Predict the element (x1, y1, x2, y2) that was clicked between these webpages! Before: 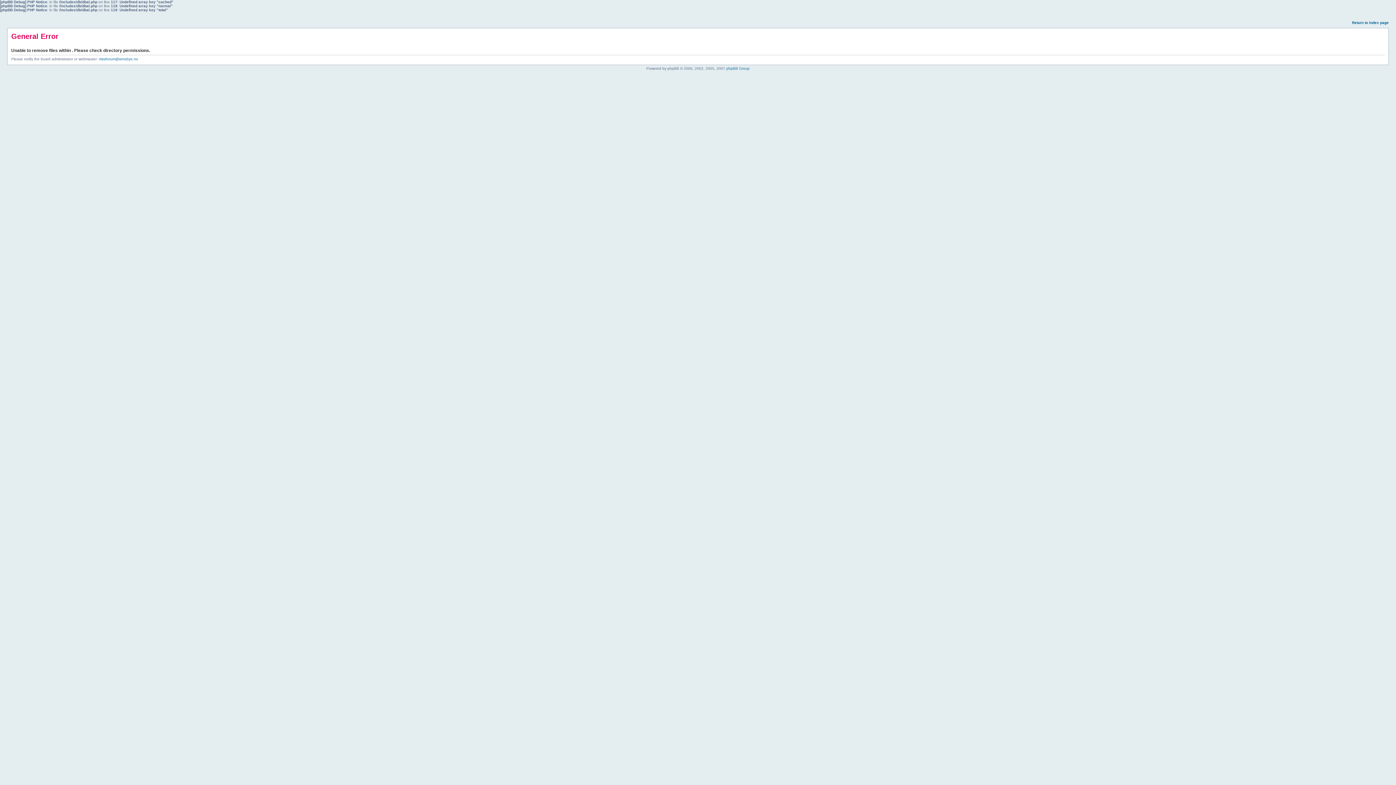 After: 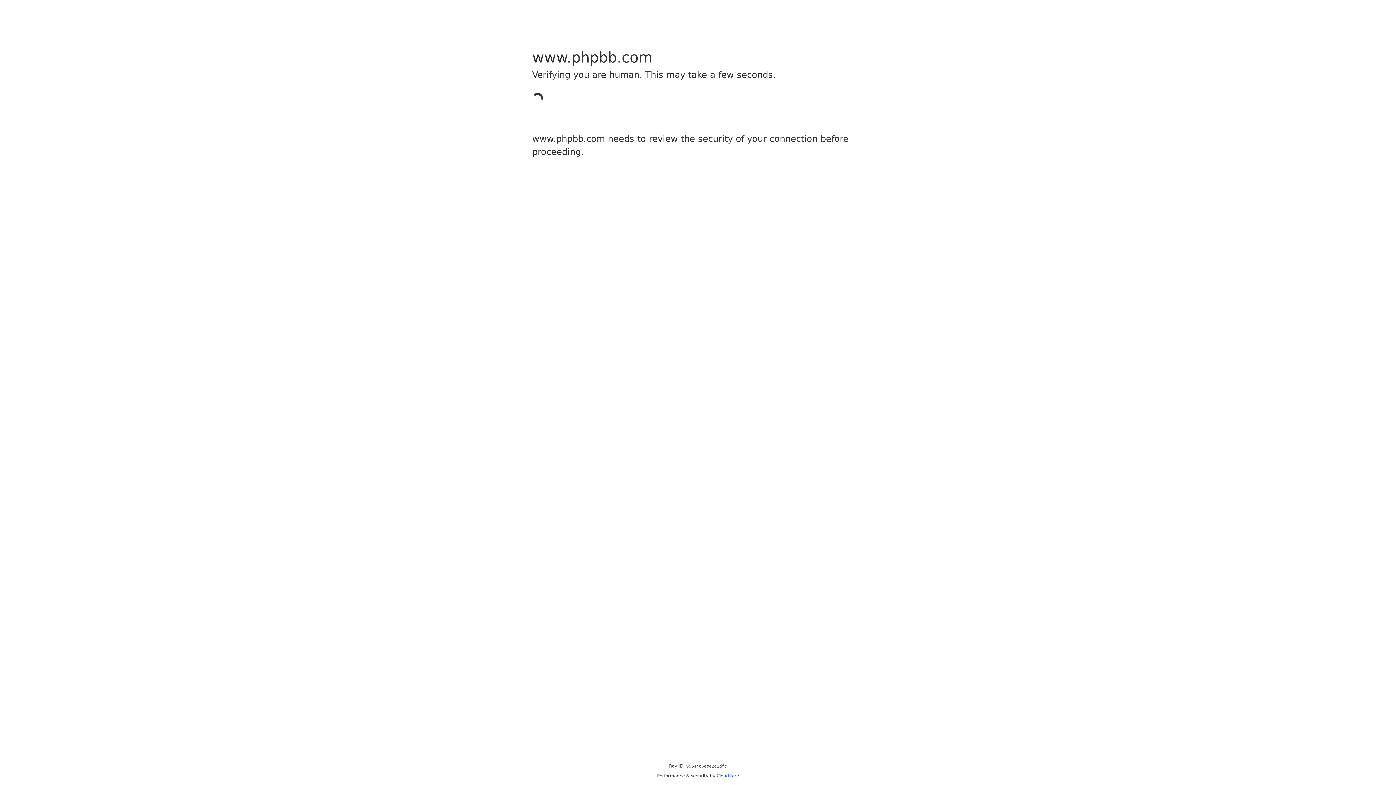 Action: label: phpBB Group bbox: (726, 66, 749, 70)